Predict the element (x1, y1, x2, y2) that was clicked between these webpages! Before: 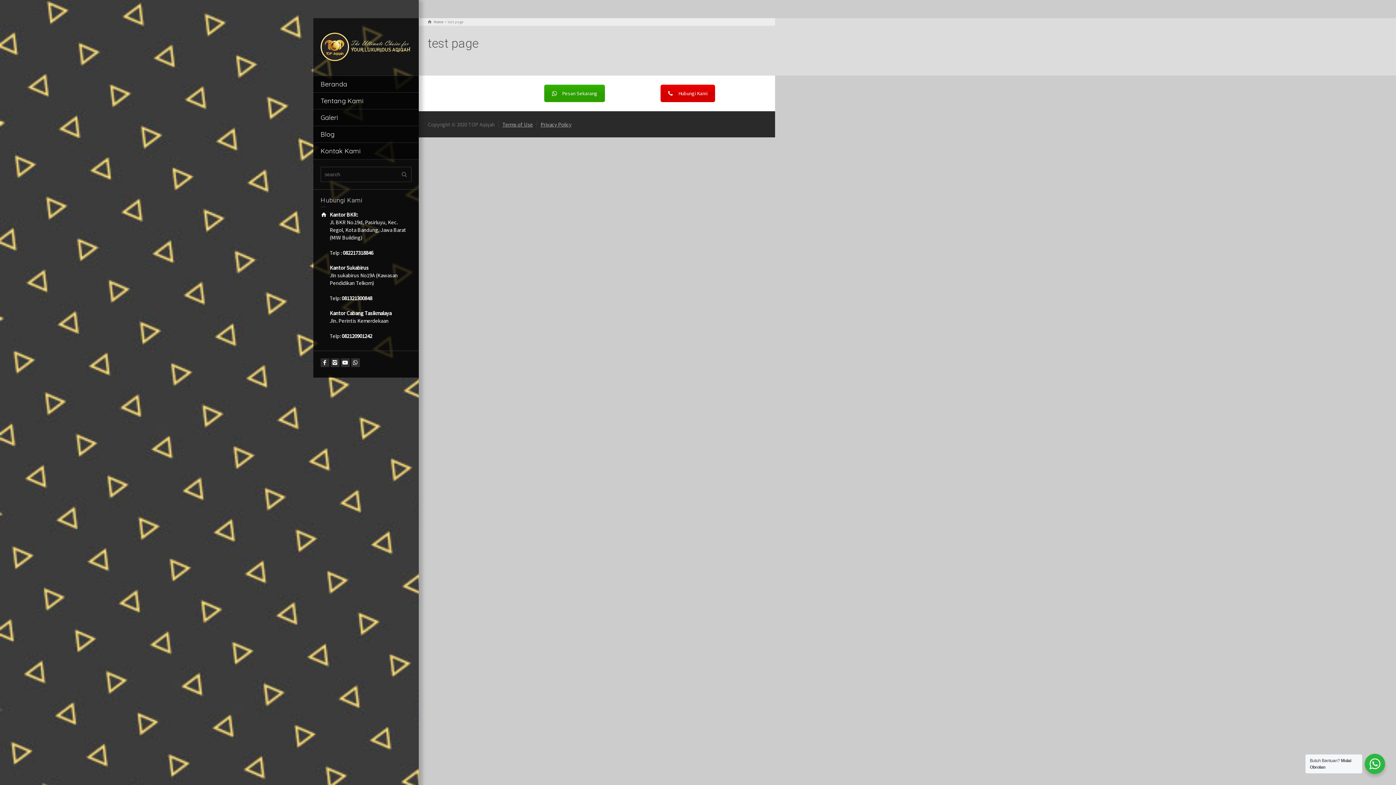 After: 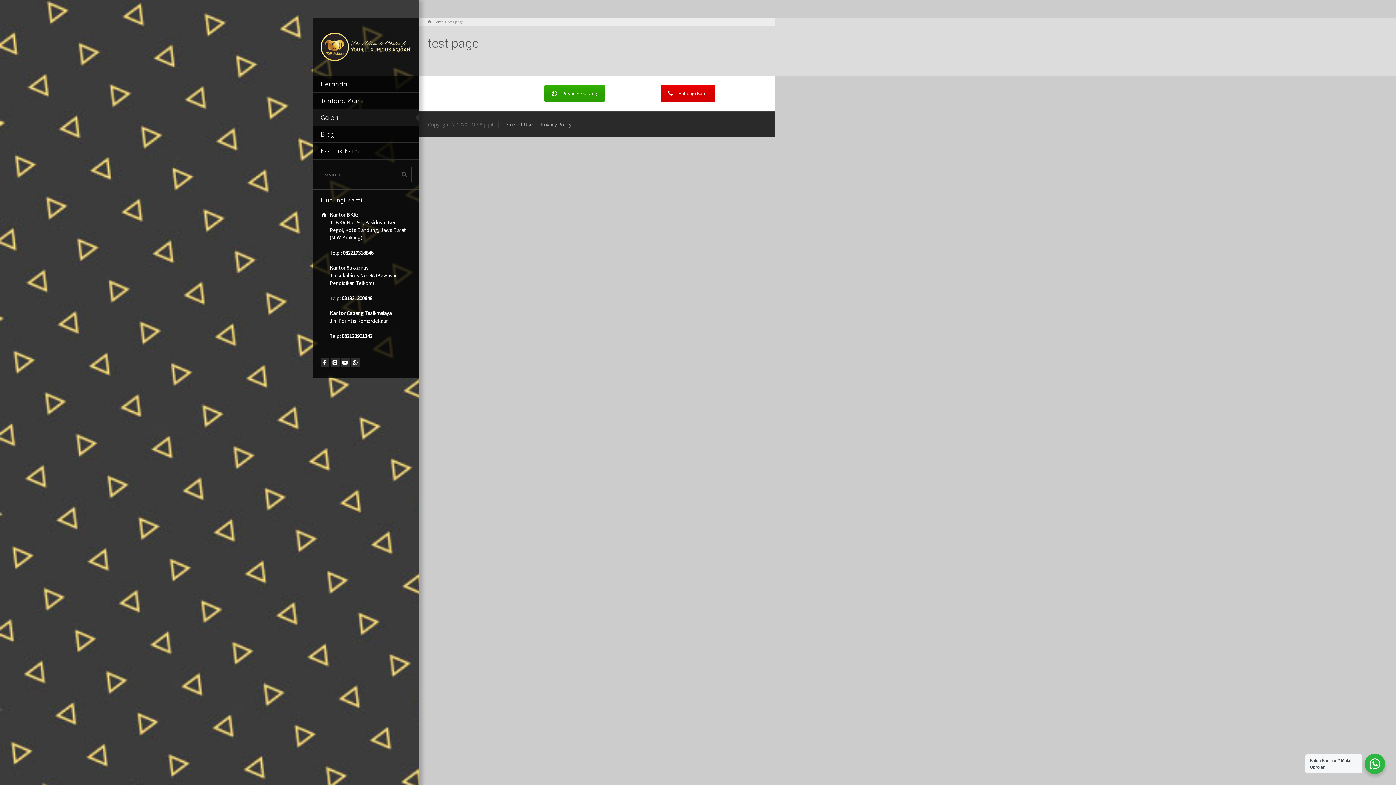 Action: bbox: (313, 109, 418, 126) label: Galeri